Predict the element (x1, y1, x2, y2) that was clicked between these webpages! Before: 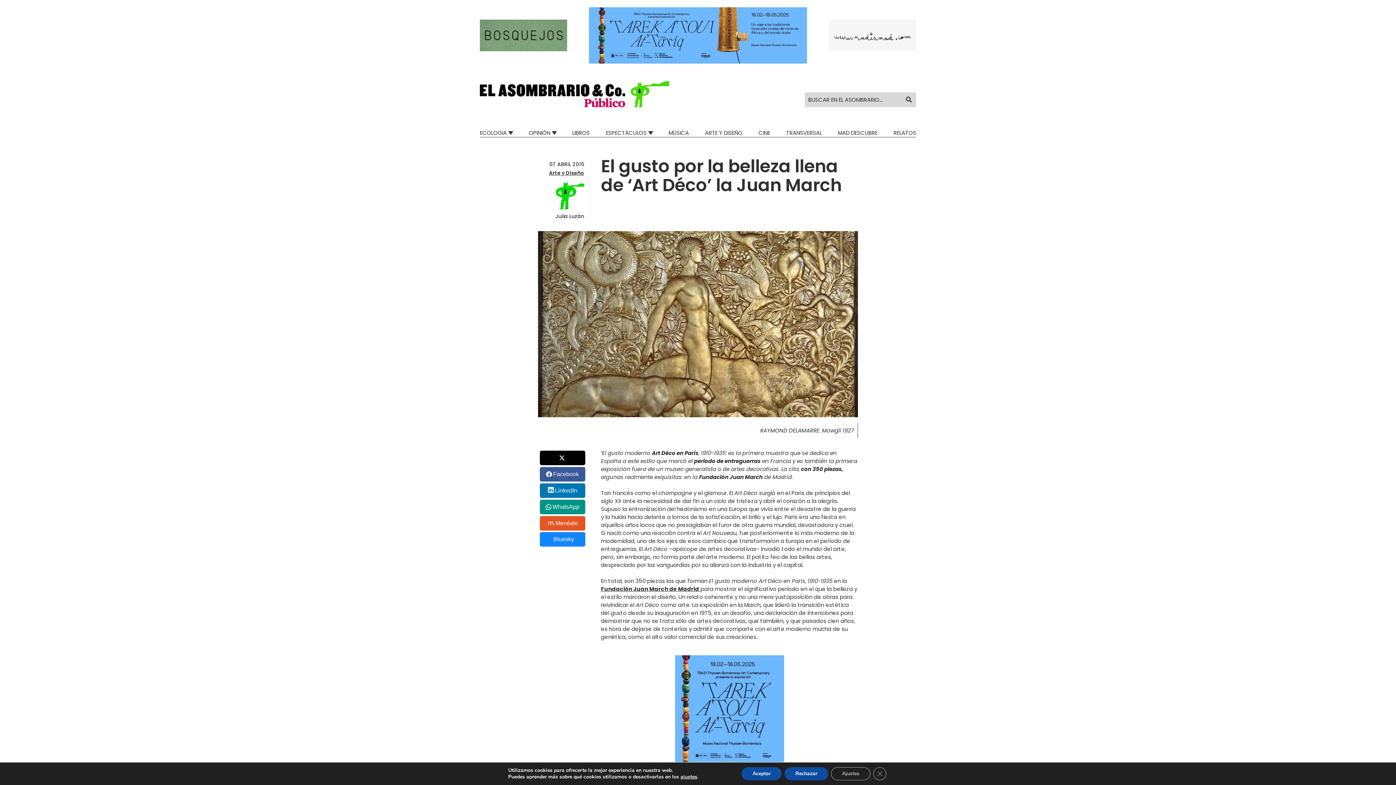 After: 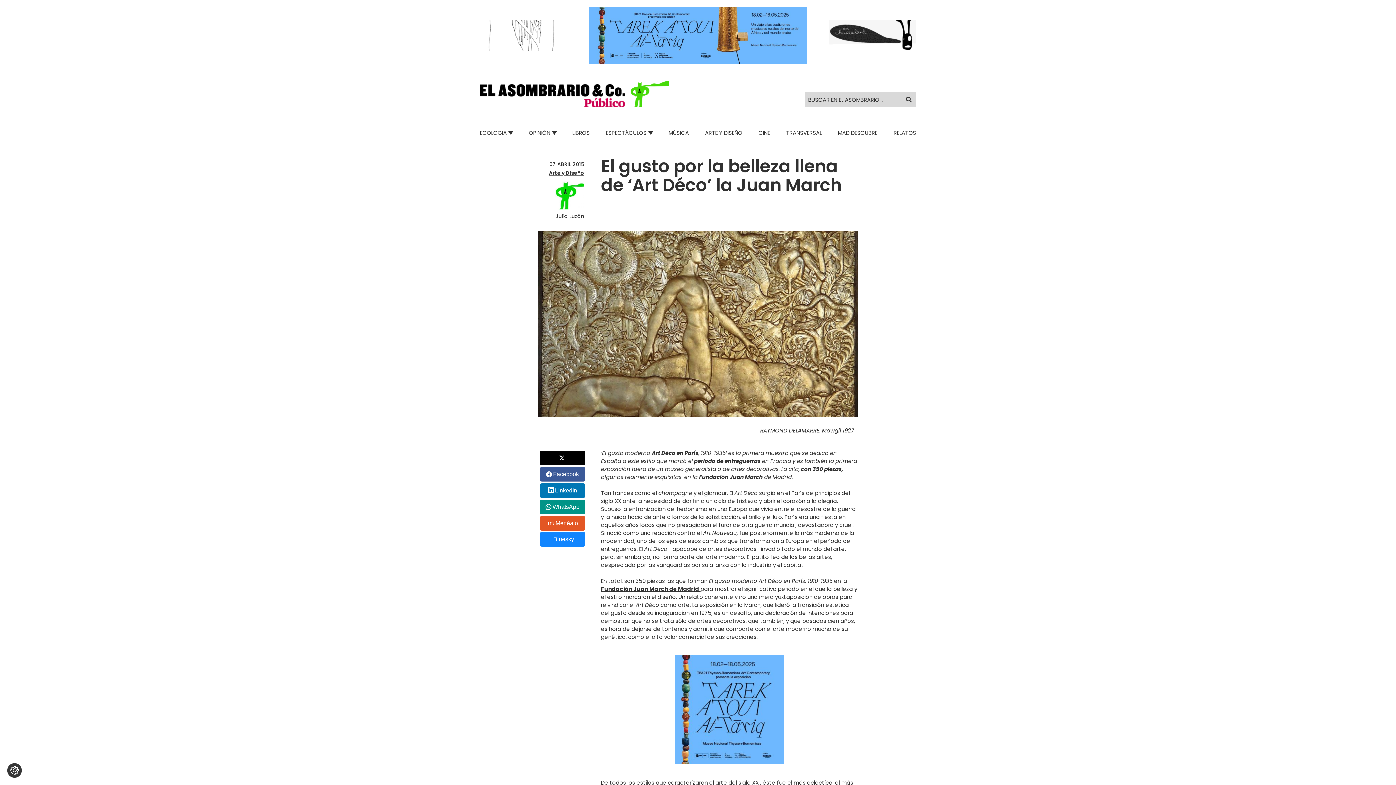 Action: bbox: (741, 767, 781, 780) label: Aceptar